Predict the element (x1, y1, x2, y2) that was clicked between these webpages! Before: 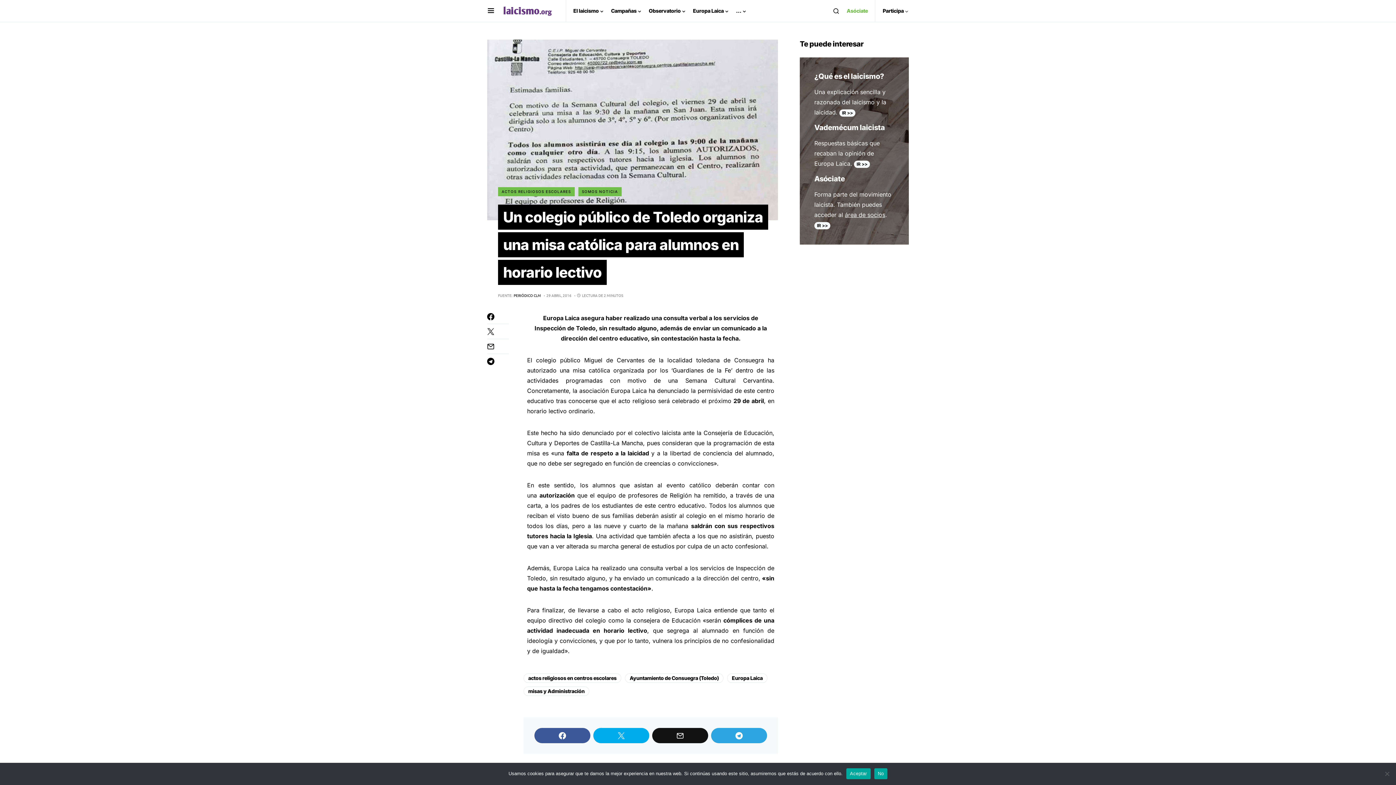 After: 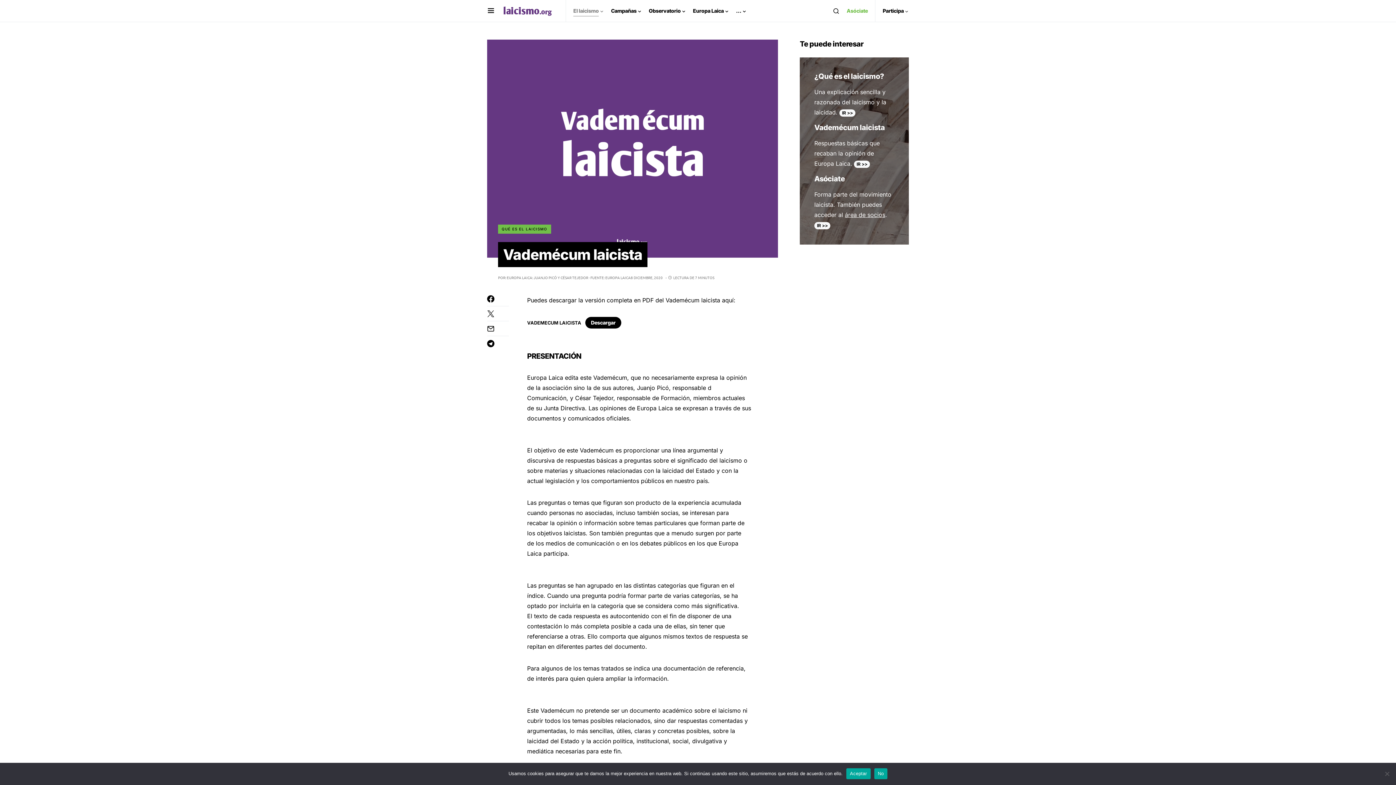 Action: label: IR >> bbox: (856, 161, 867, 166)